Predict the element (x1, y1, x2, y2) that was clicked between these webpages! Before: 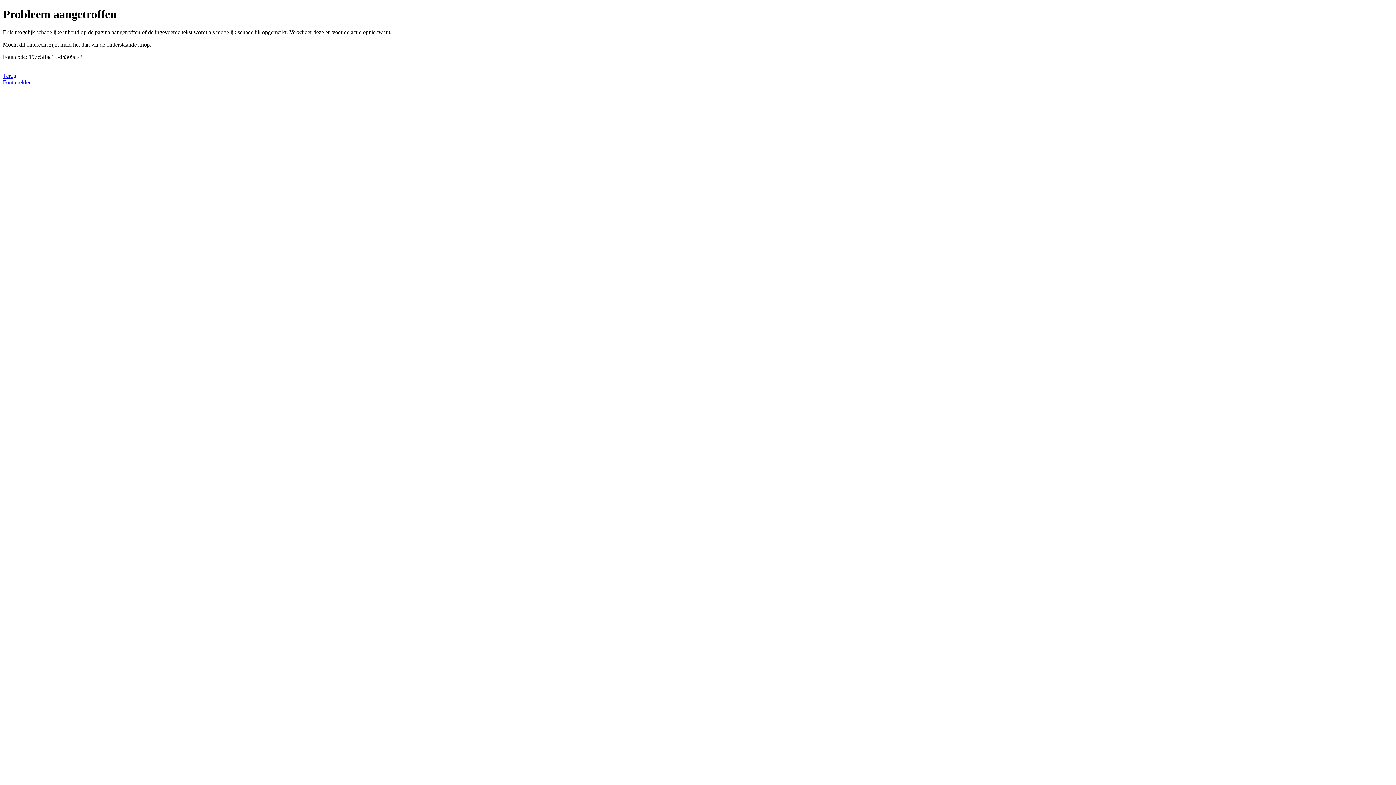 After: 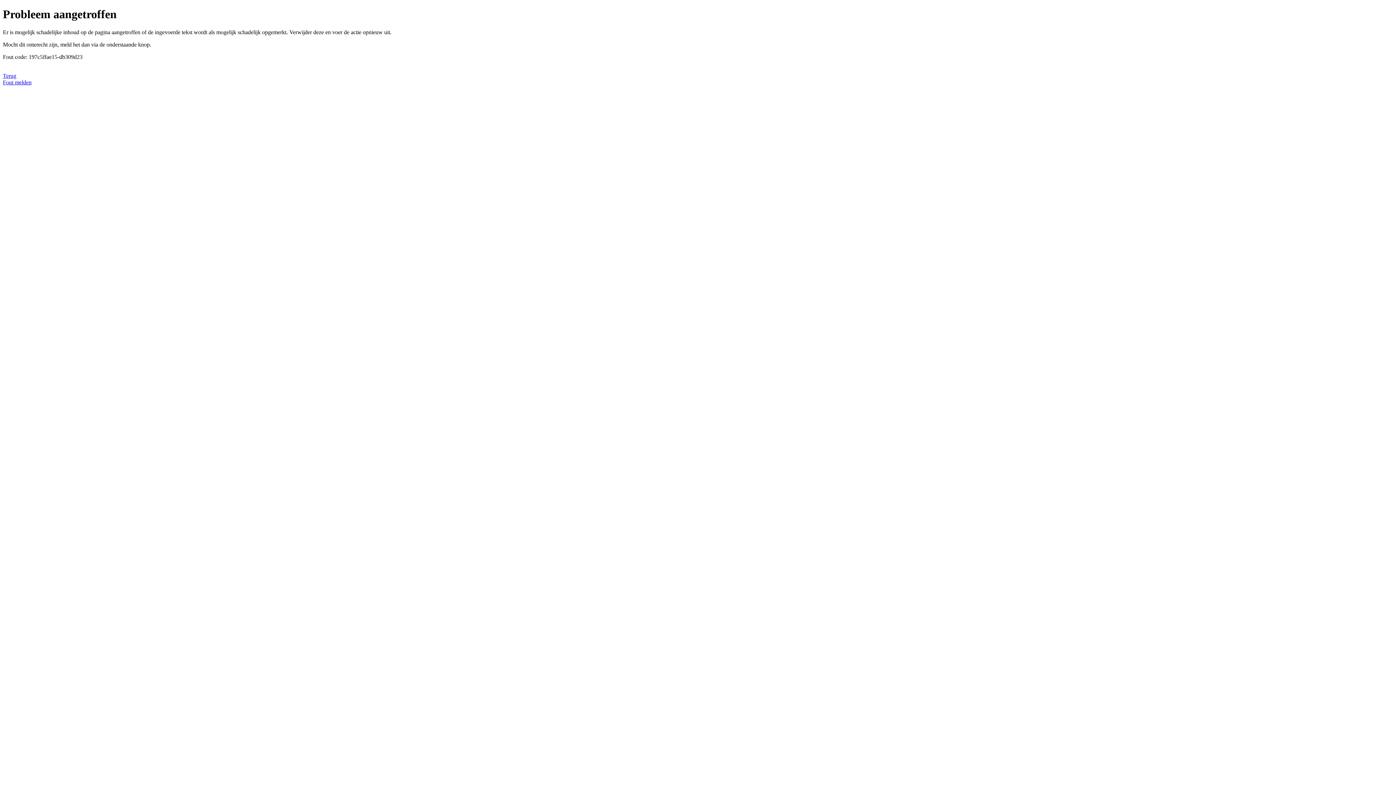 Action: bbox: (2, 79, 31, 85) label: Fout melden